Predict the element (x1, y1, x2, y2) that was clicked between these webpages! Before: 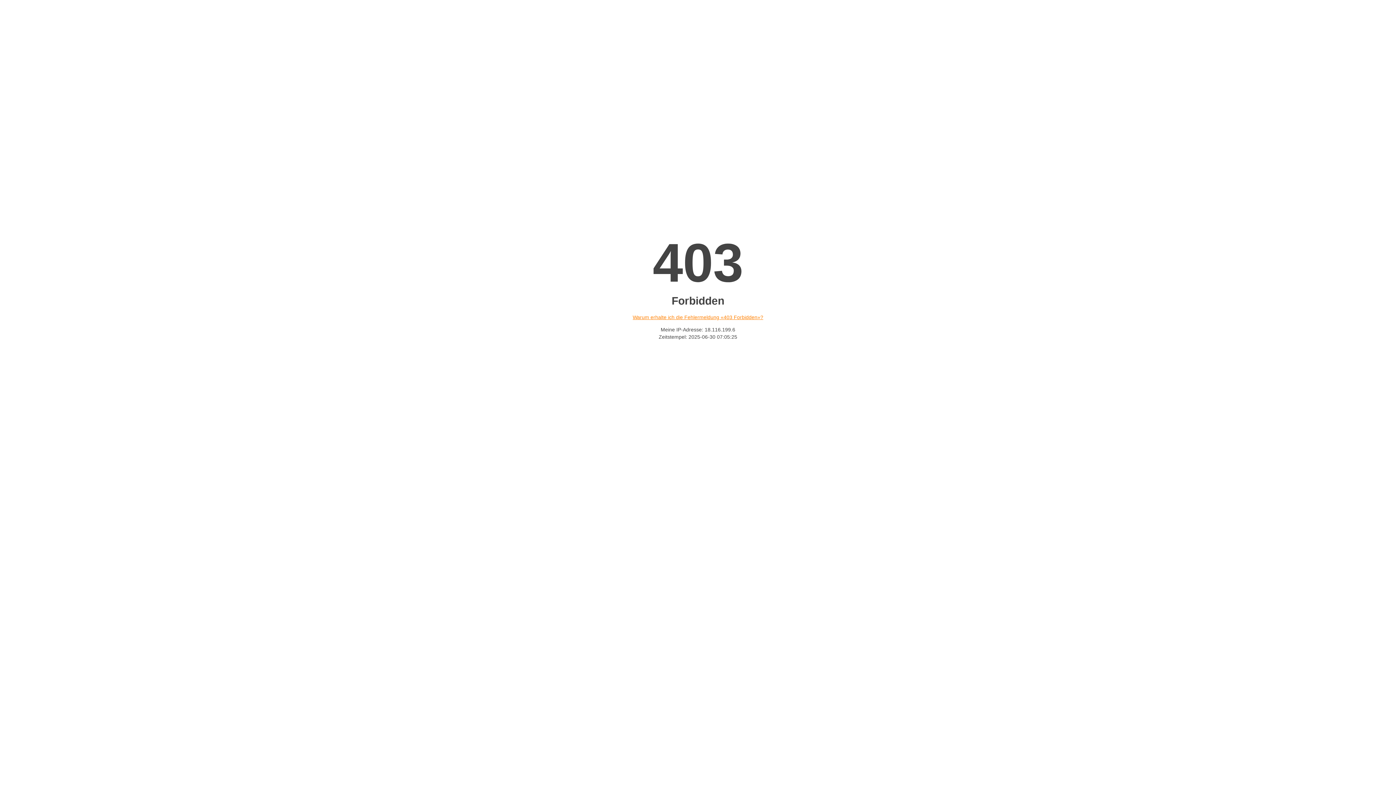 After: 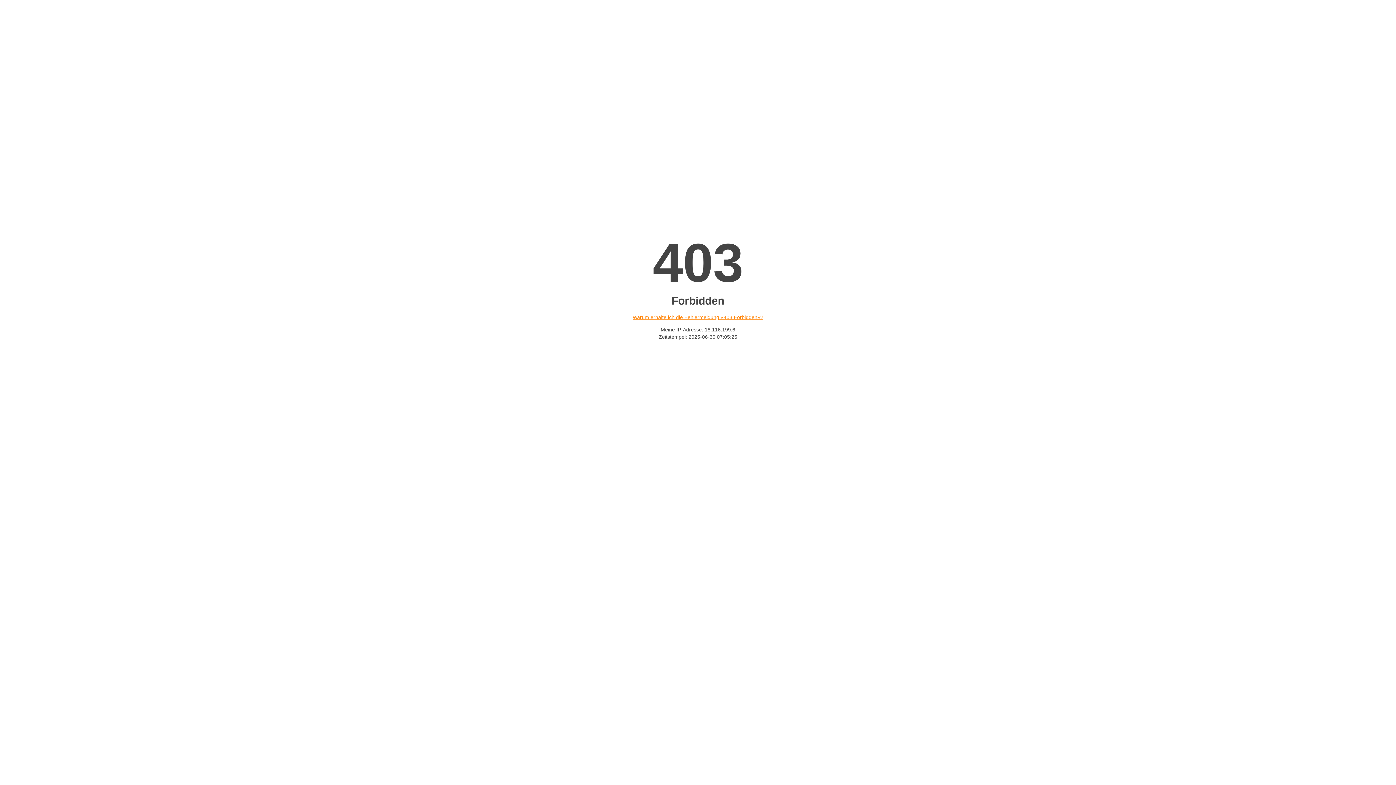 Action: bbox: (632, 314, 763, 320) label: Warum erhalte ich die Fehlermeldung «403 Forbidden»?